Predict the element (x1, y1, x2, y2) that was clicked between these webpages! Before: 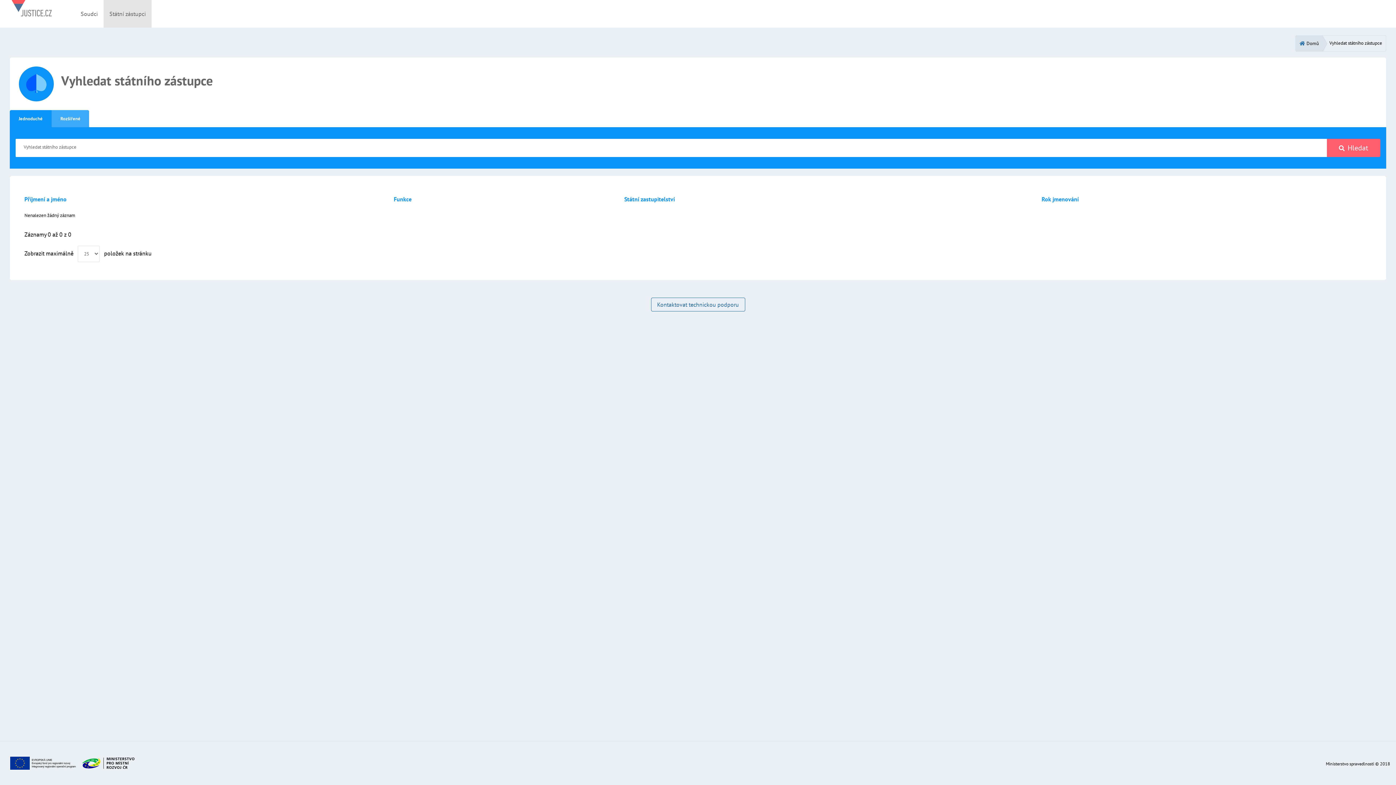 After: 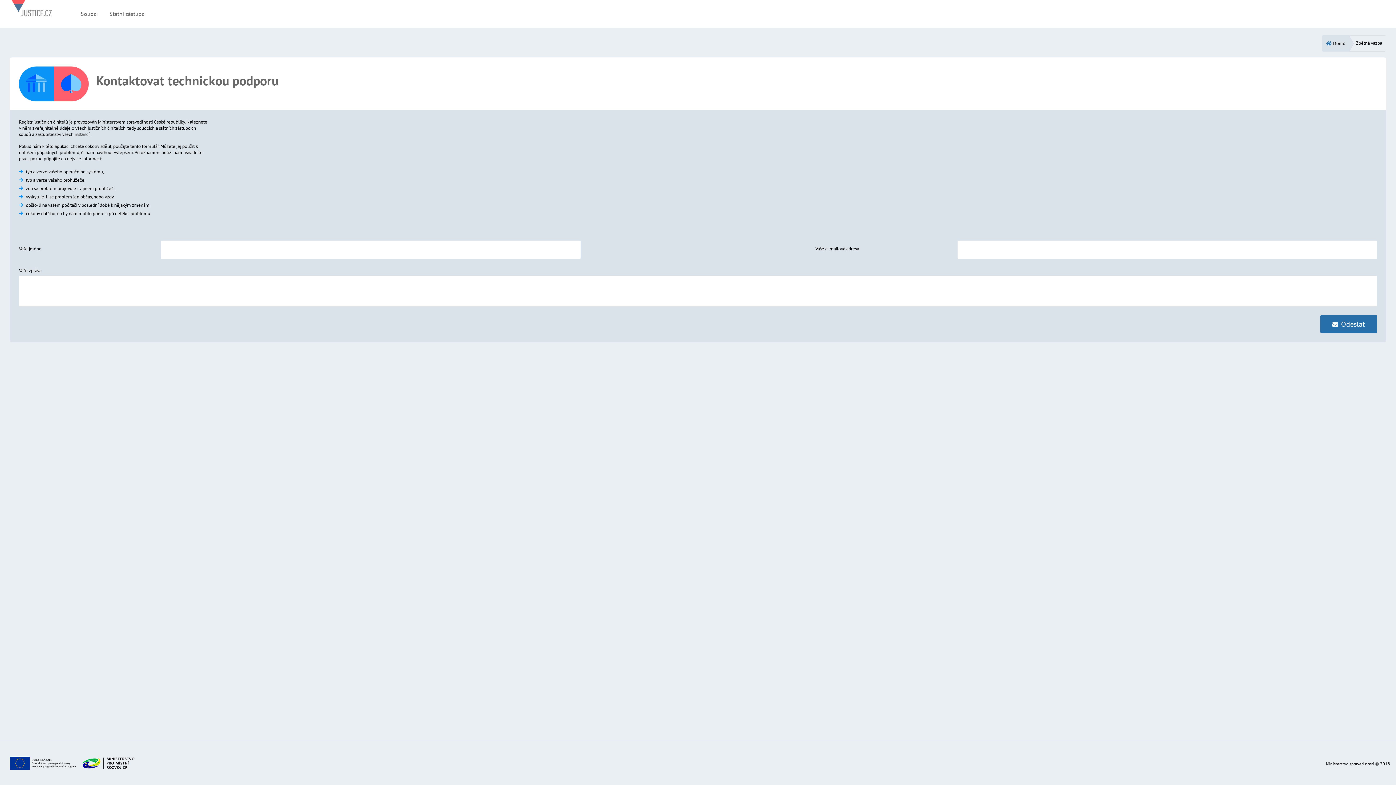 Action: label: Kontaktovat technickou podporu bbox: (651, 297, 745, 311)